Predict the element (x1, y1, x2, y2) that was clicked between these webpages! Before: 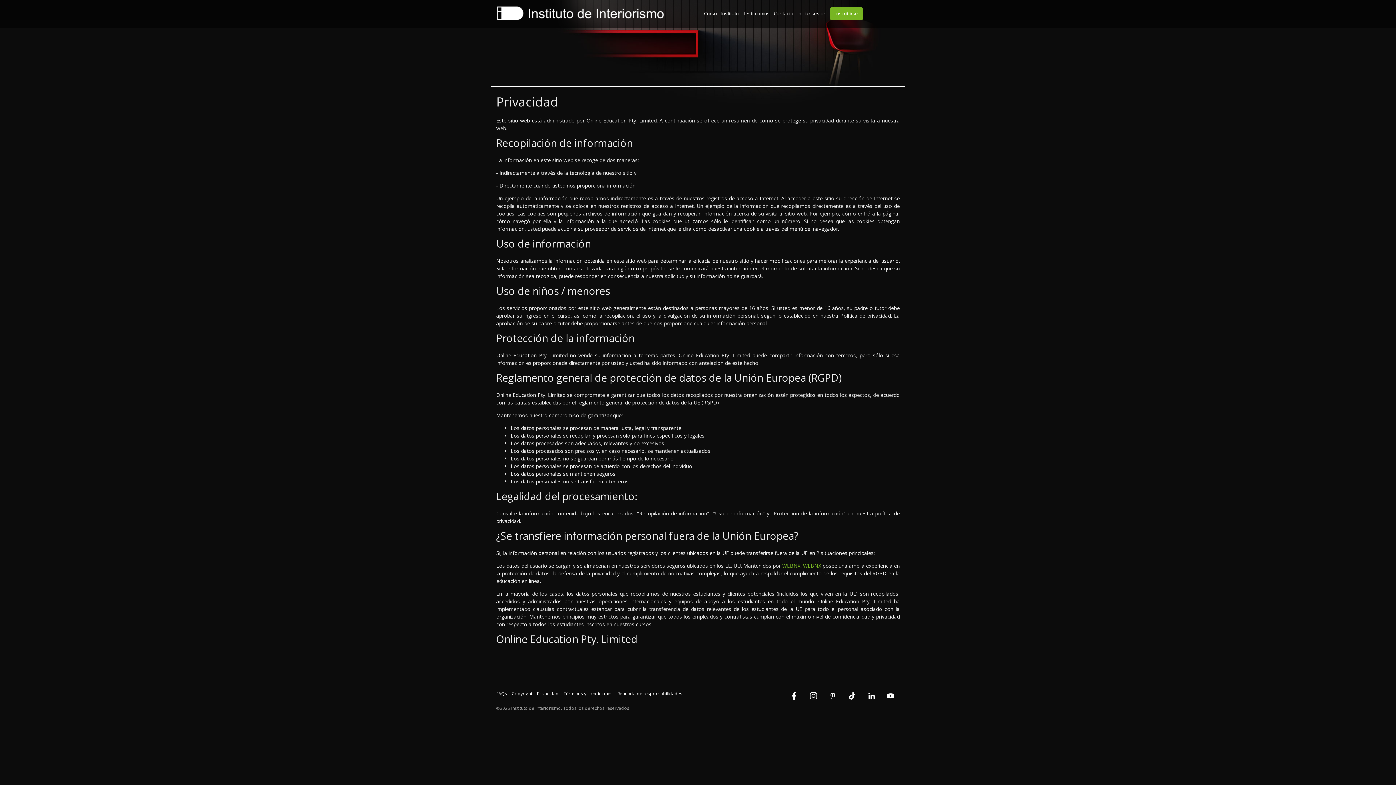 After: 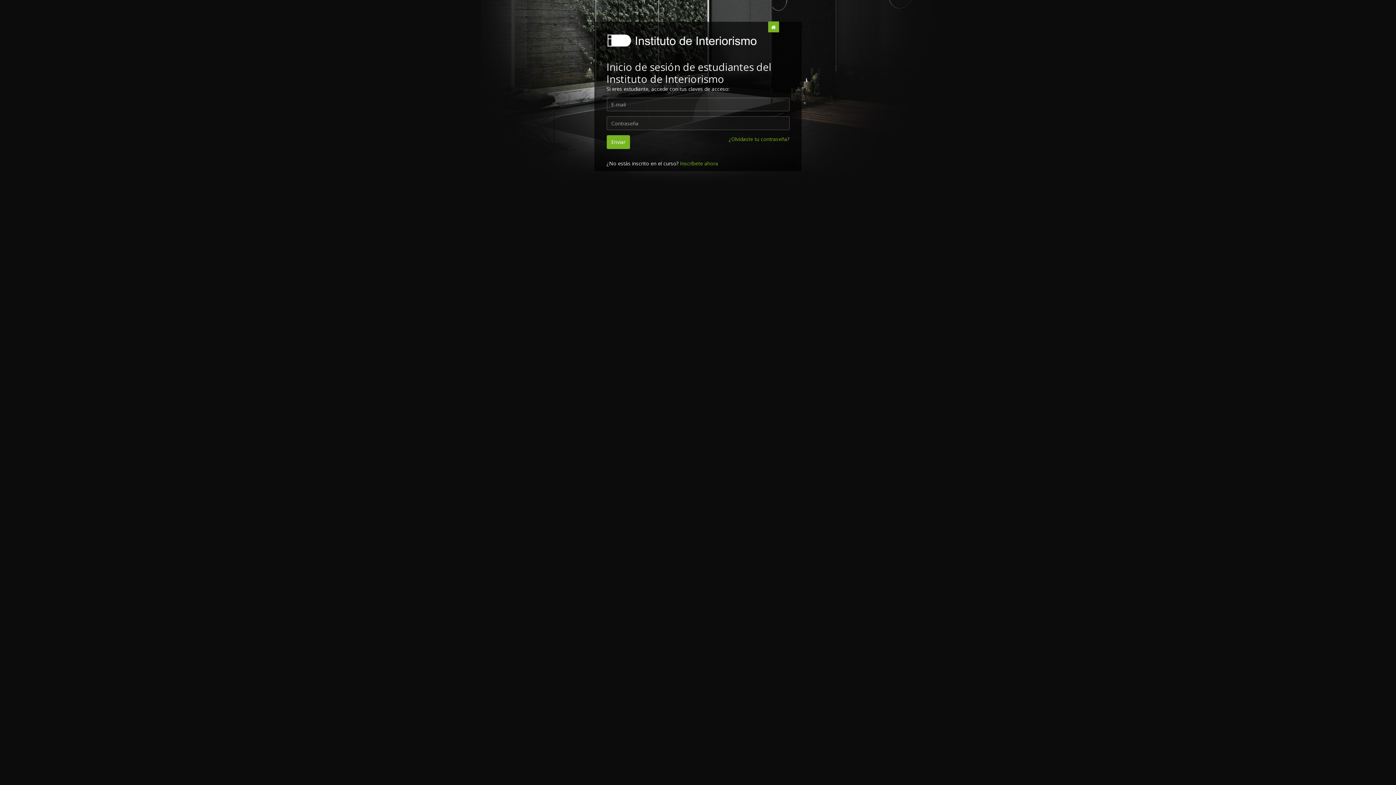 Action: label: Iniciar sesión bbox: (797, 10, 826, 16)